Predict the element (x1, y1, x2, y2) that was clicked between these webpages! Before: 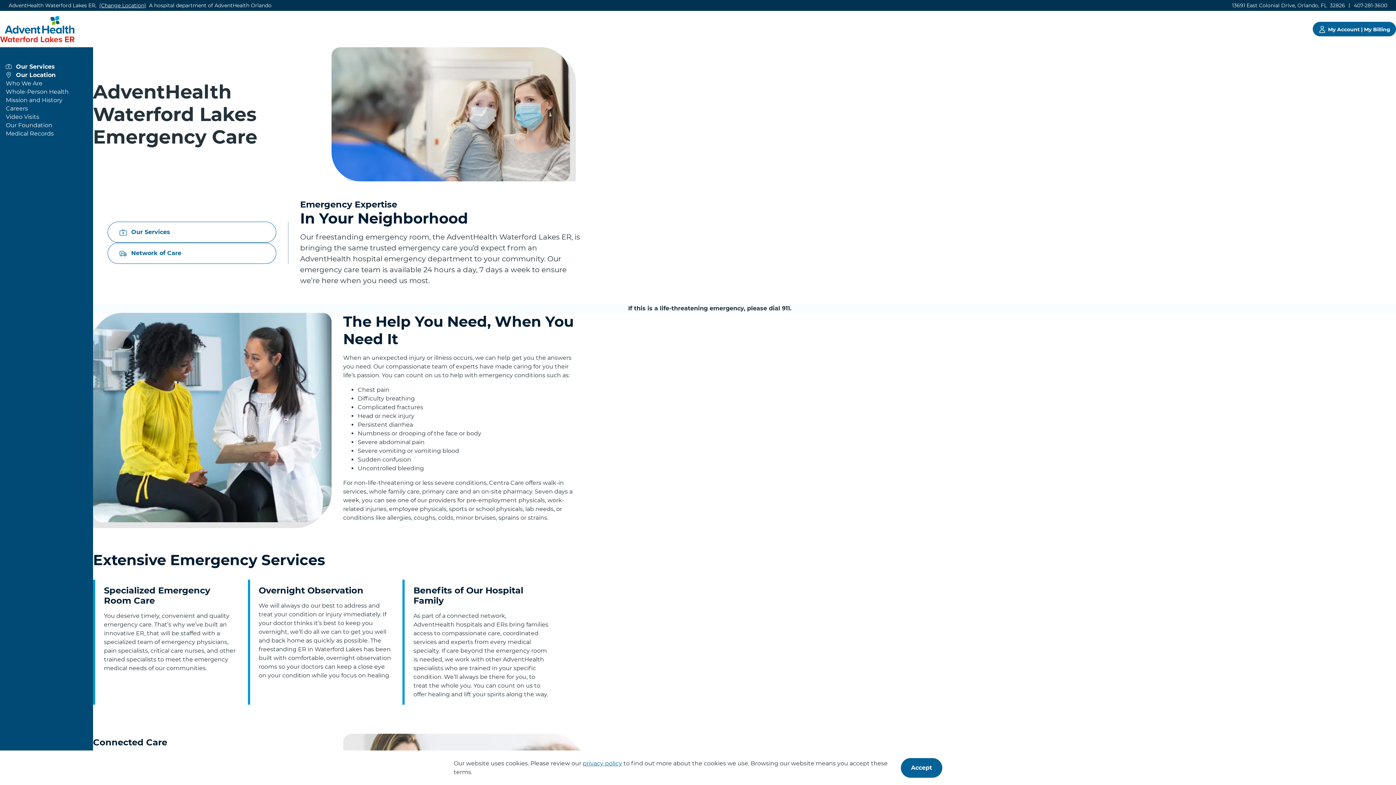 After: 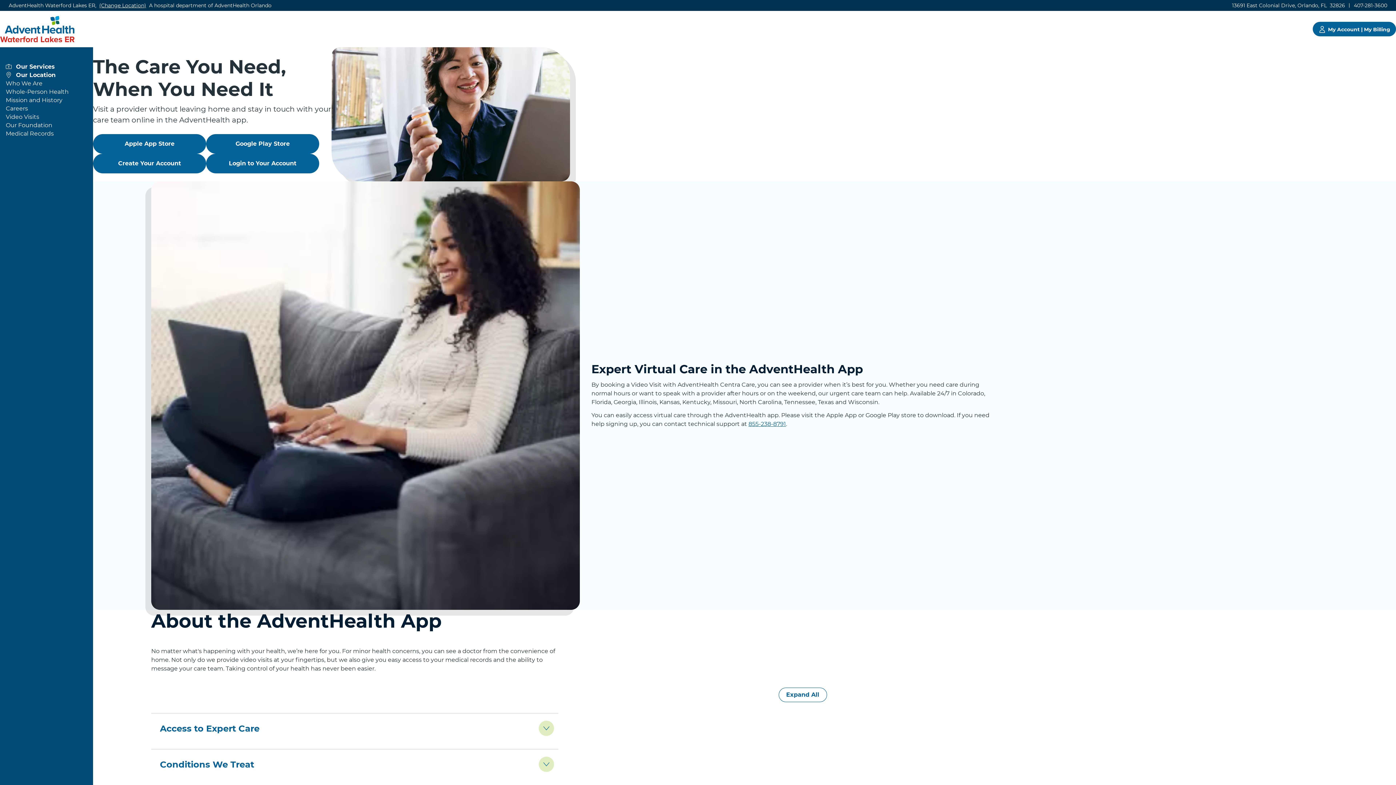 Action: bbox: (5, 113, 87, 120) label: Video Visits